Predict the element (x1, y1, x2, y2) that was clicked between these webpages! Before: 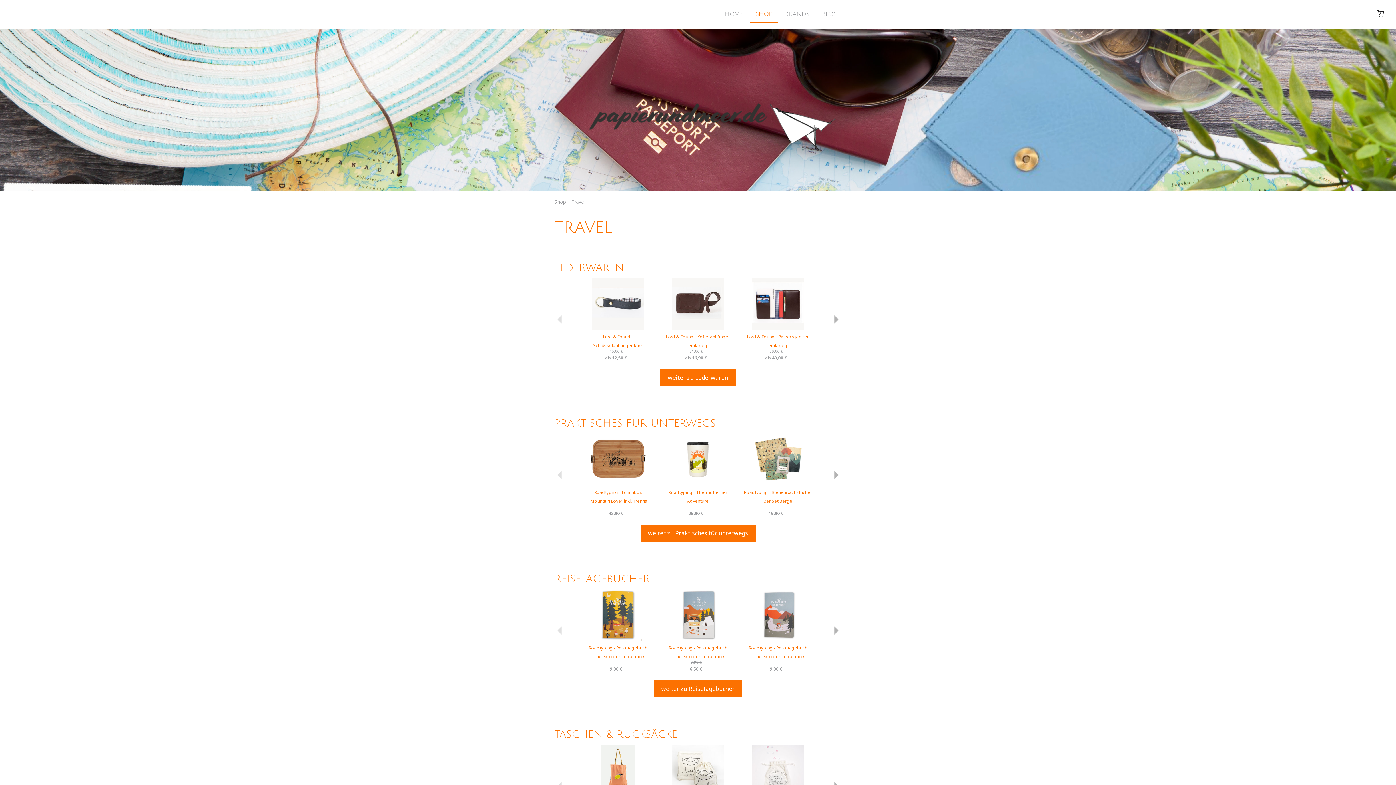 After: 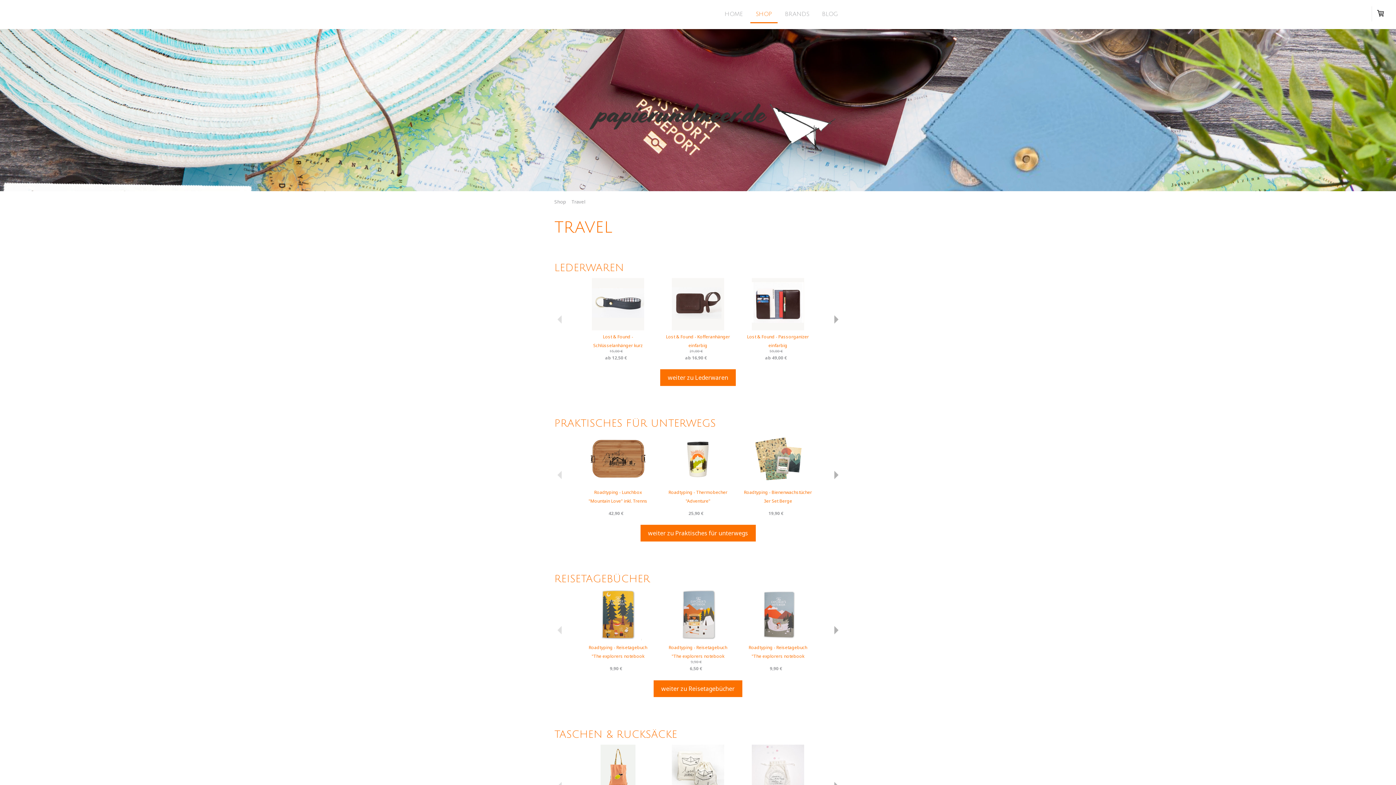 Action: bbox: (554, 589, 565, 671)